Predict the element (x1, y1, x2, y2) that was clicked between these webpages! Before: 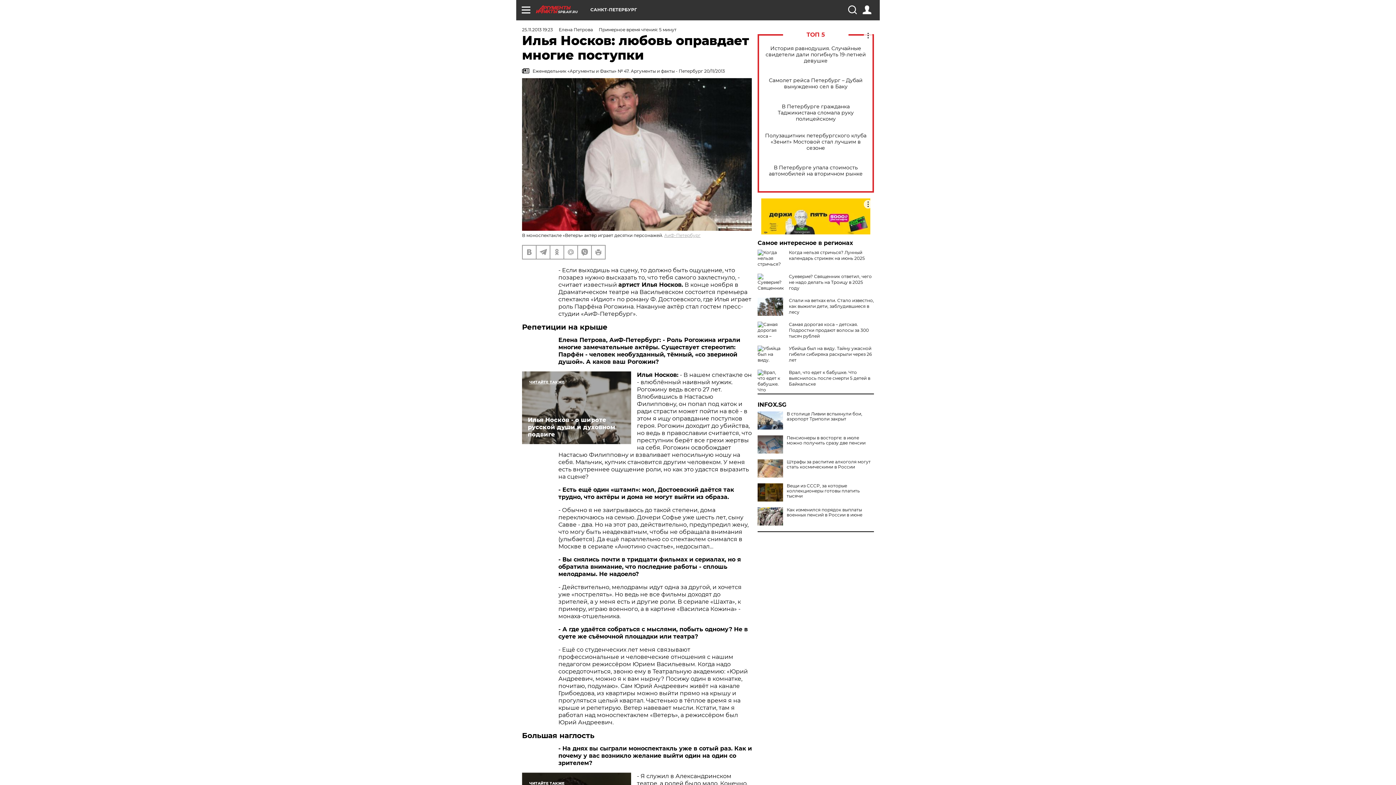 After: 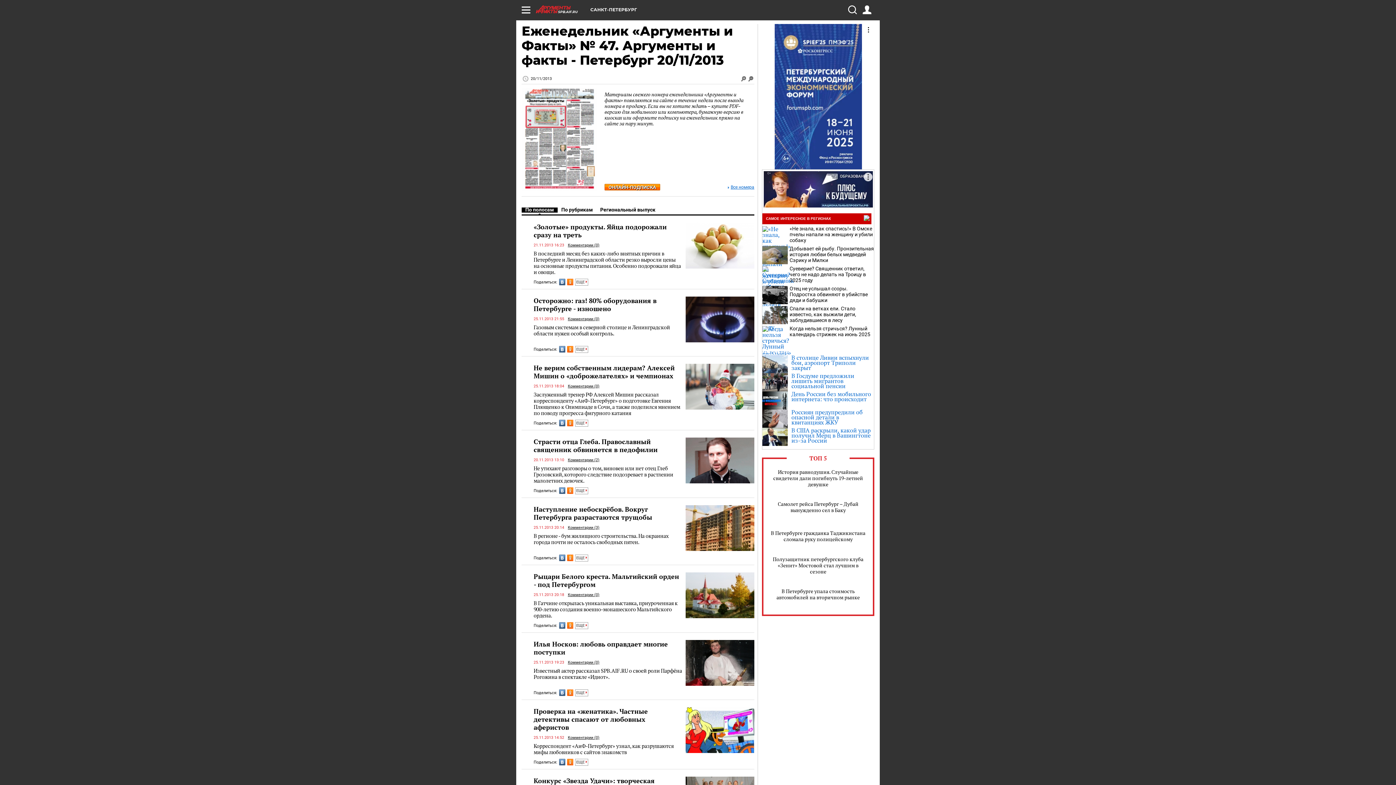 Action: bbox: (522, 68, 752, 74) label:  Еженедельник «Аргументы и Факты» № 47. Аргументы и факты - Петербург 20/11/2013